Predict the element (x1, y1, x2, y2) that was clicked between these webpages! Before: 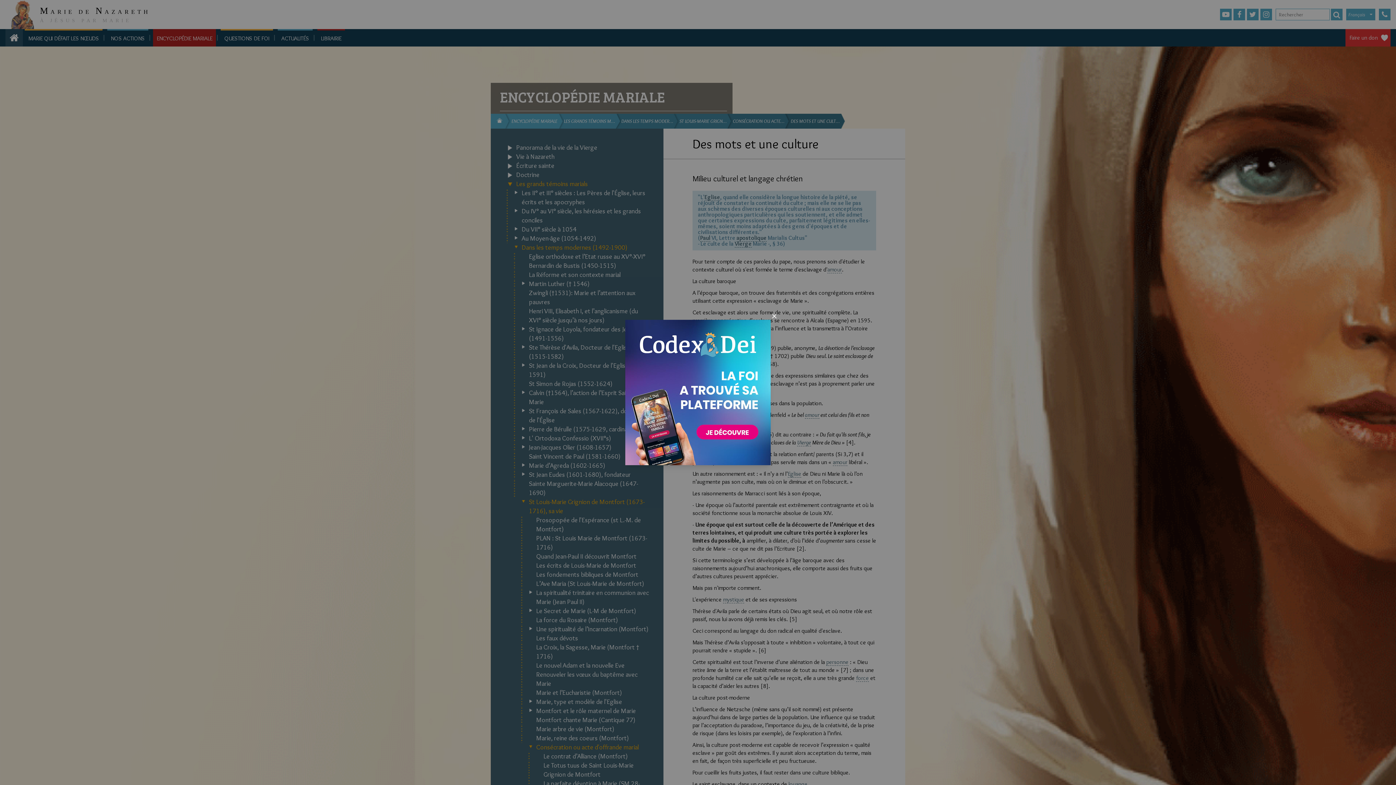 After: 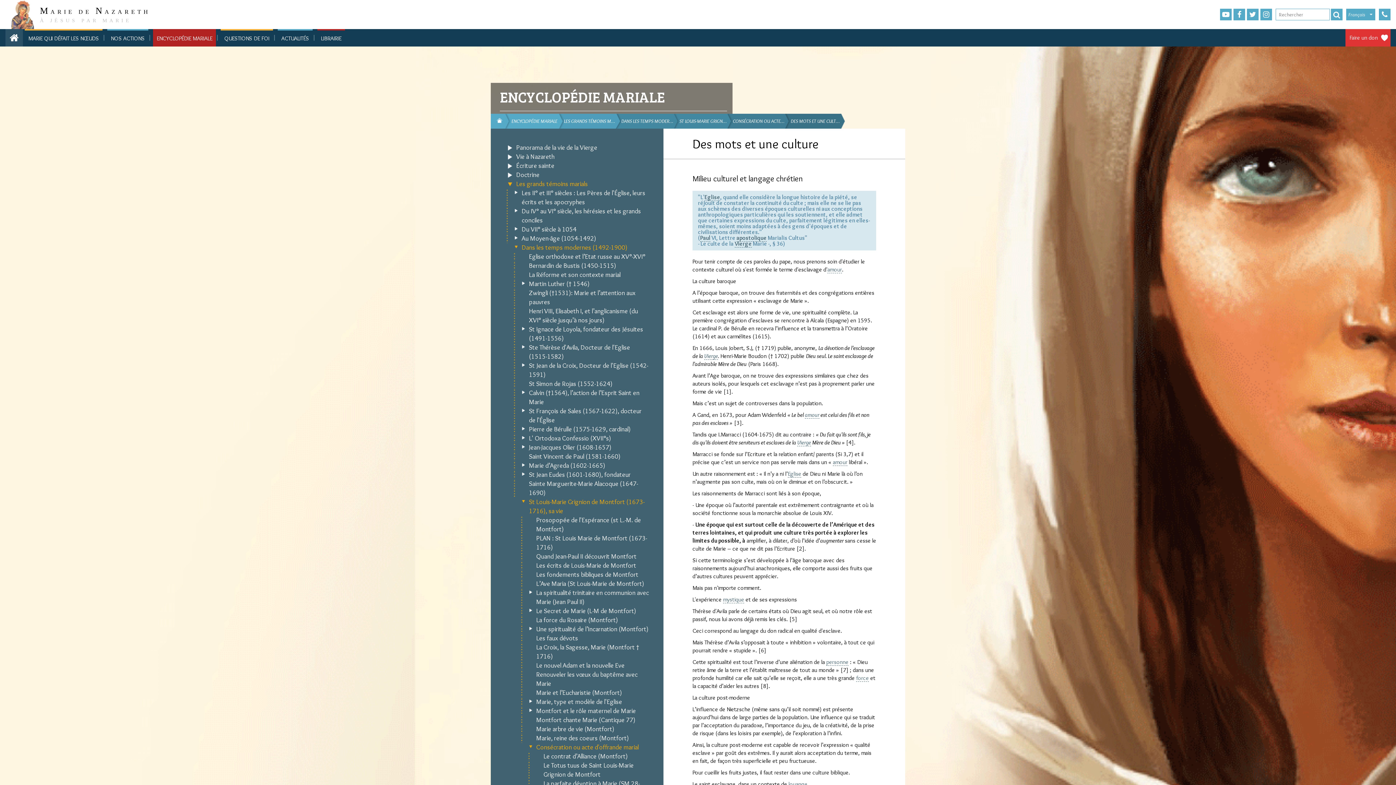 Action: bbox: (770, 312, 778, 320) label: Close